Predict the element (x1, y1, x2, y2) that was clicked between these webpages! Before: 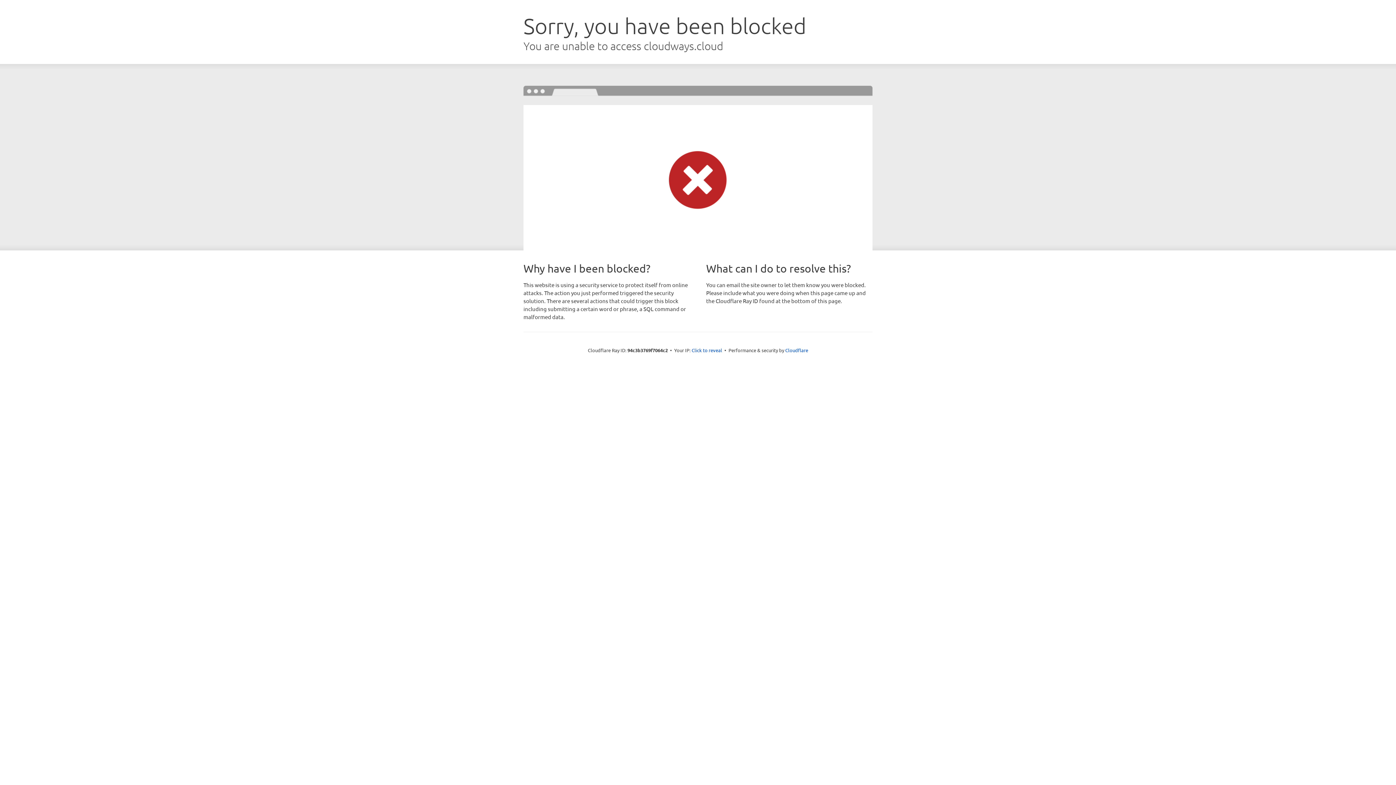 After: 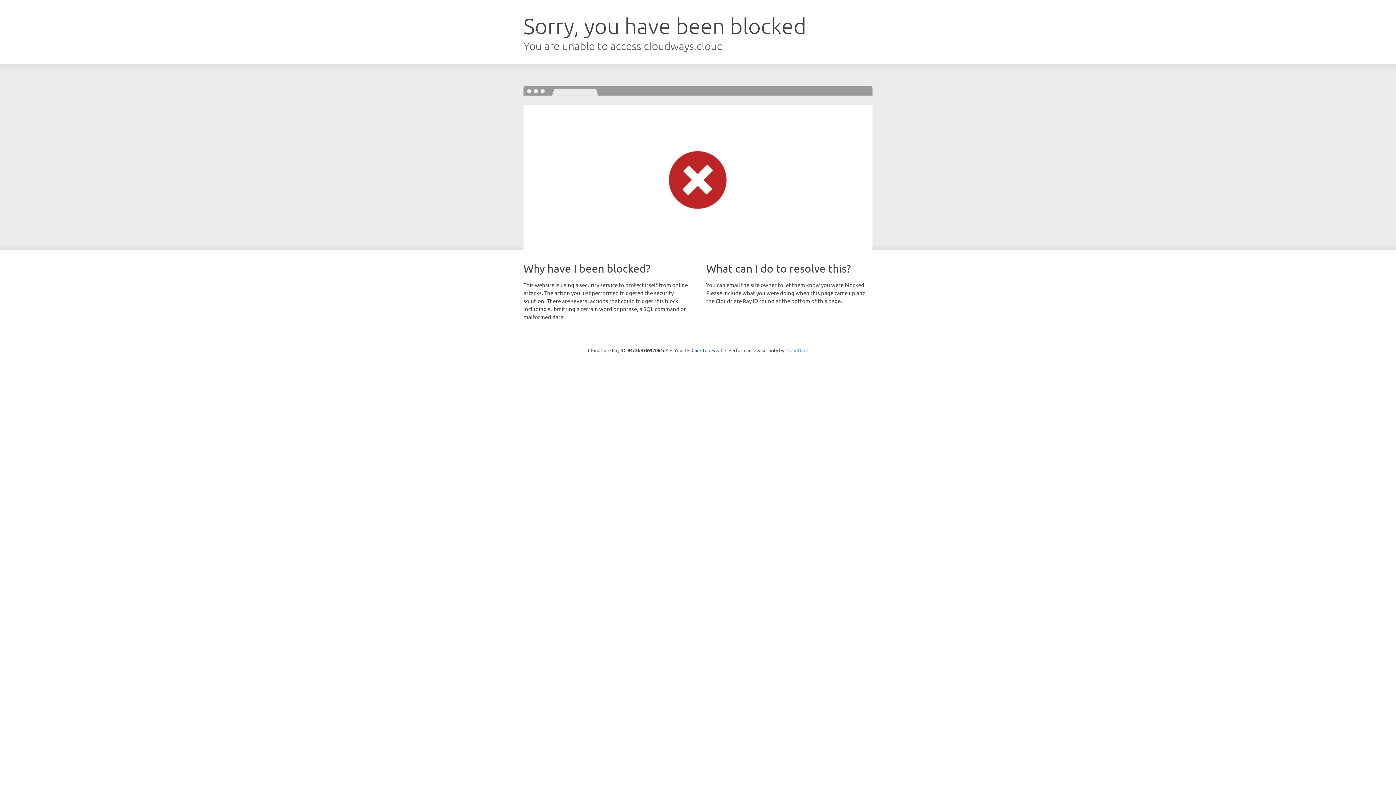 Action: bbox: (785, 347, 808, 353) label: Cloudflare